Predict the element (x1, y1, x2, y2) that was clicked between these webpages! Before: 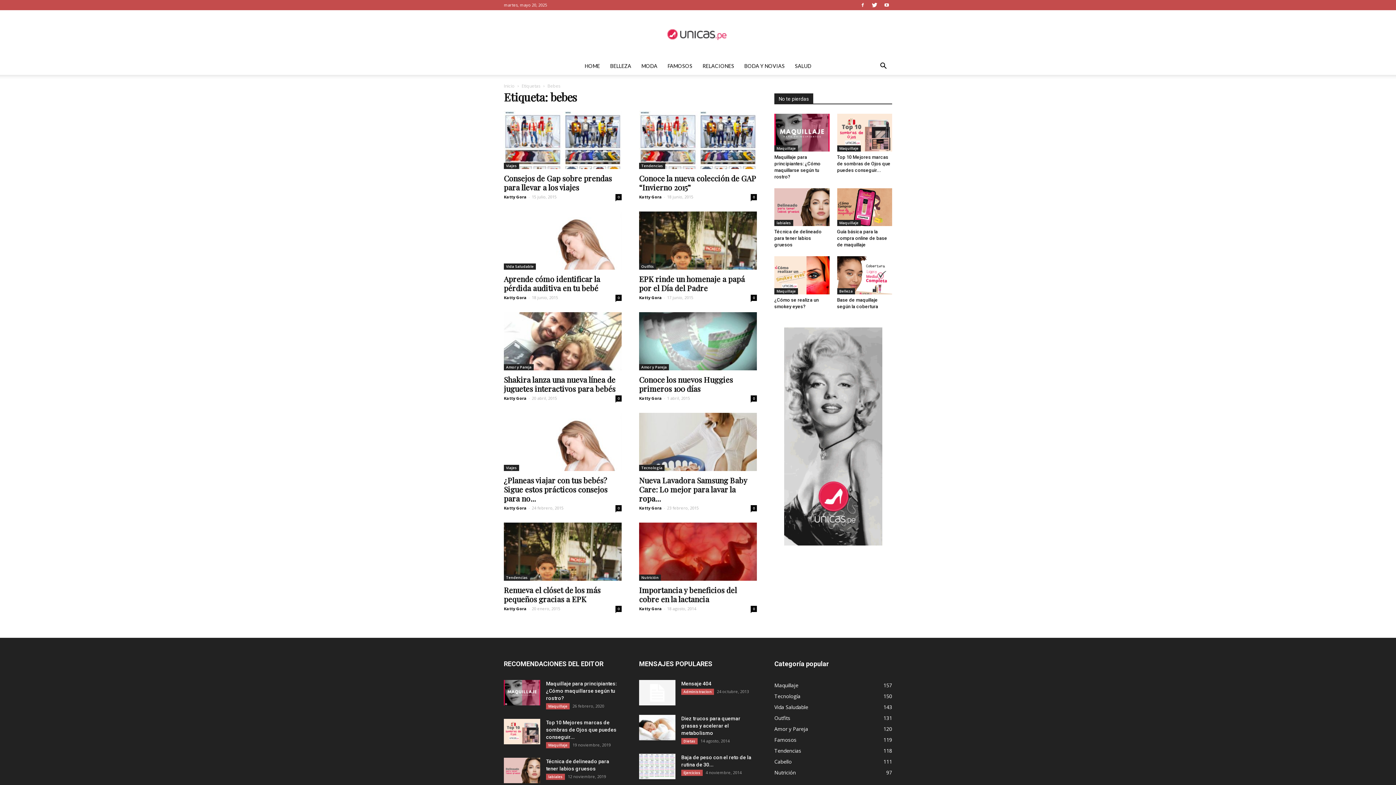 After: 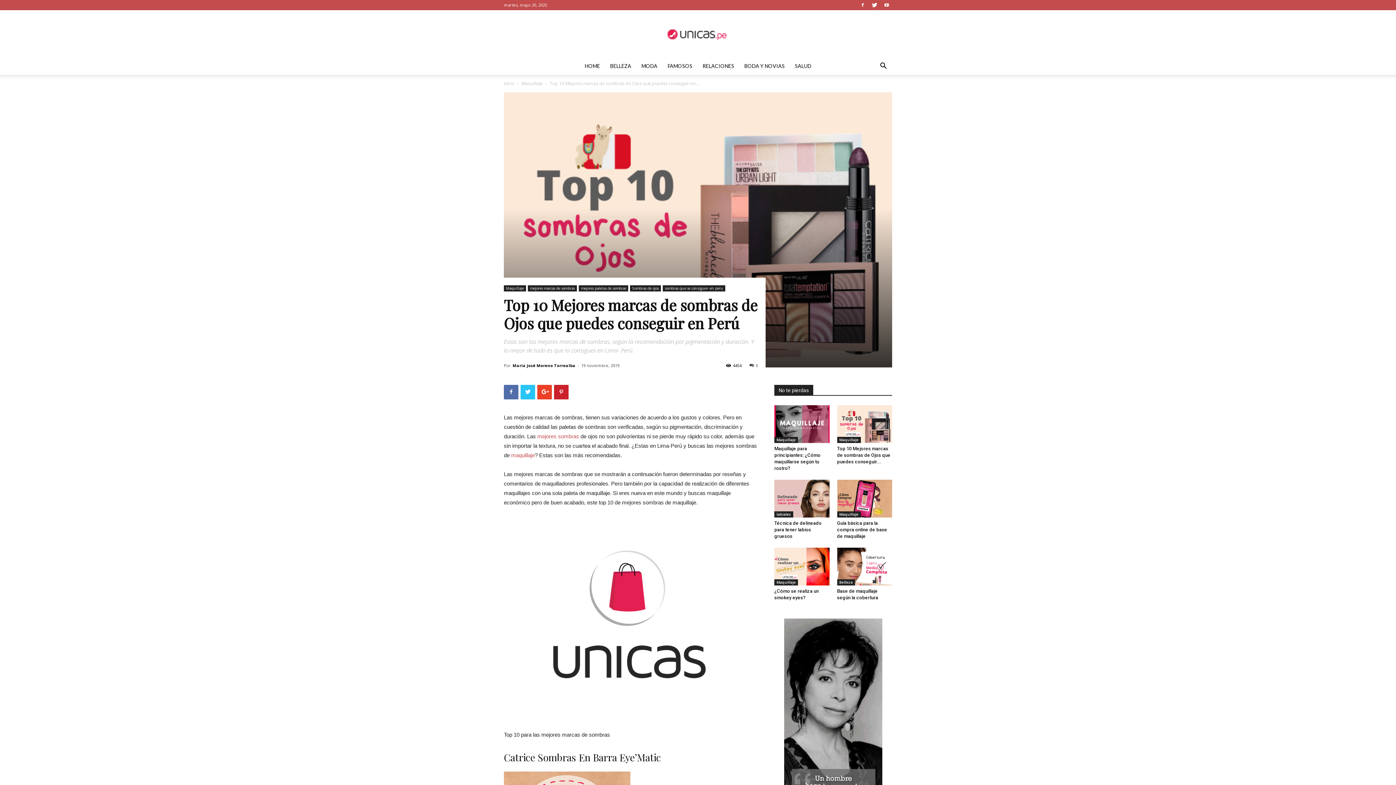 Action: bbox: (837, 113, 892, 151)